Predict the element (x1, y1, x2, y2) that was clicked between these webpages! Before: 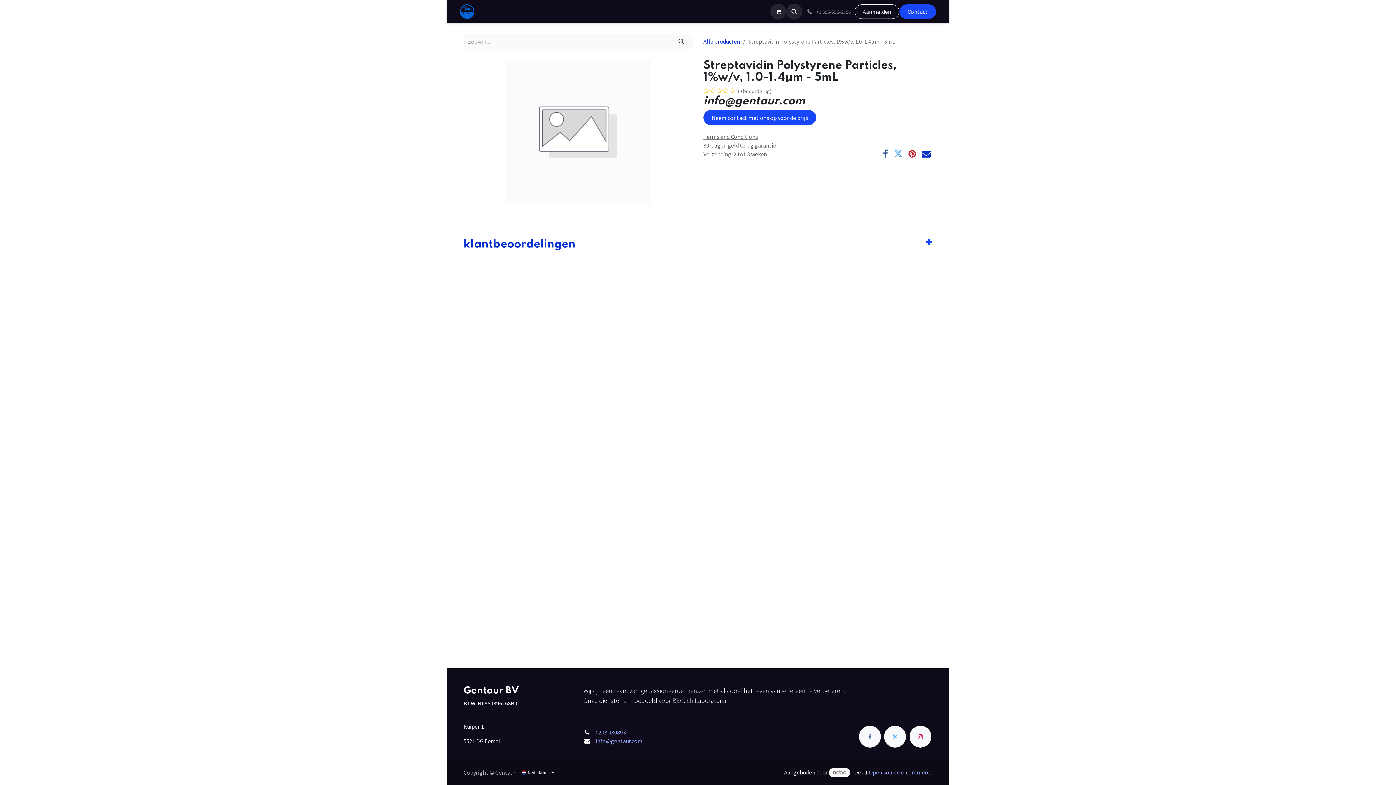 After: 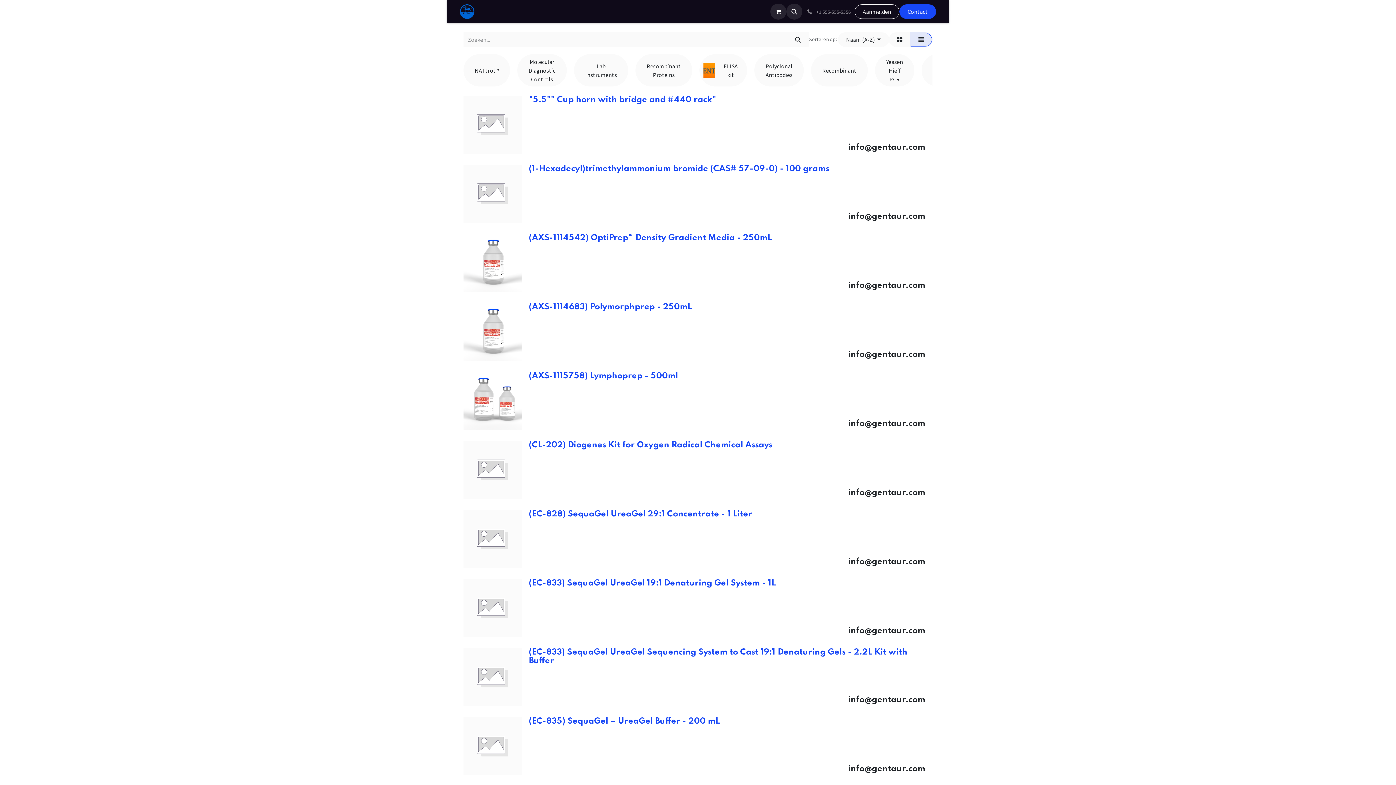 Action: bbox: (670, 34, 692, 48) label: Zoeken